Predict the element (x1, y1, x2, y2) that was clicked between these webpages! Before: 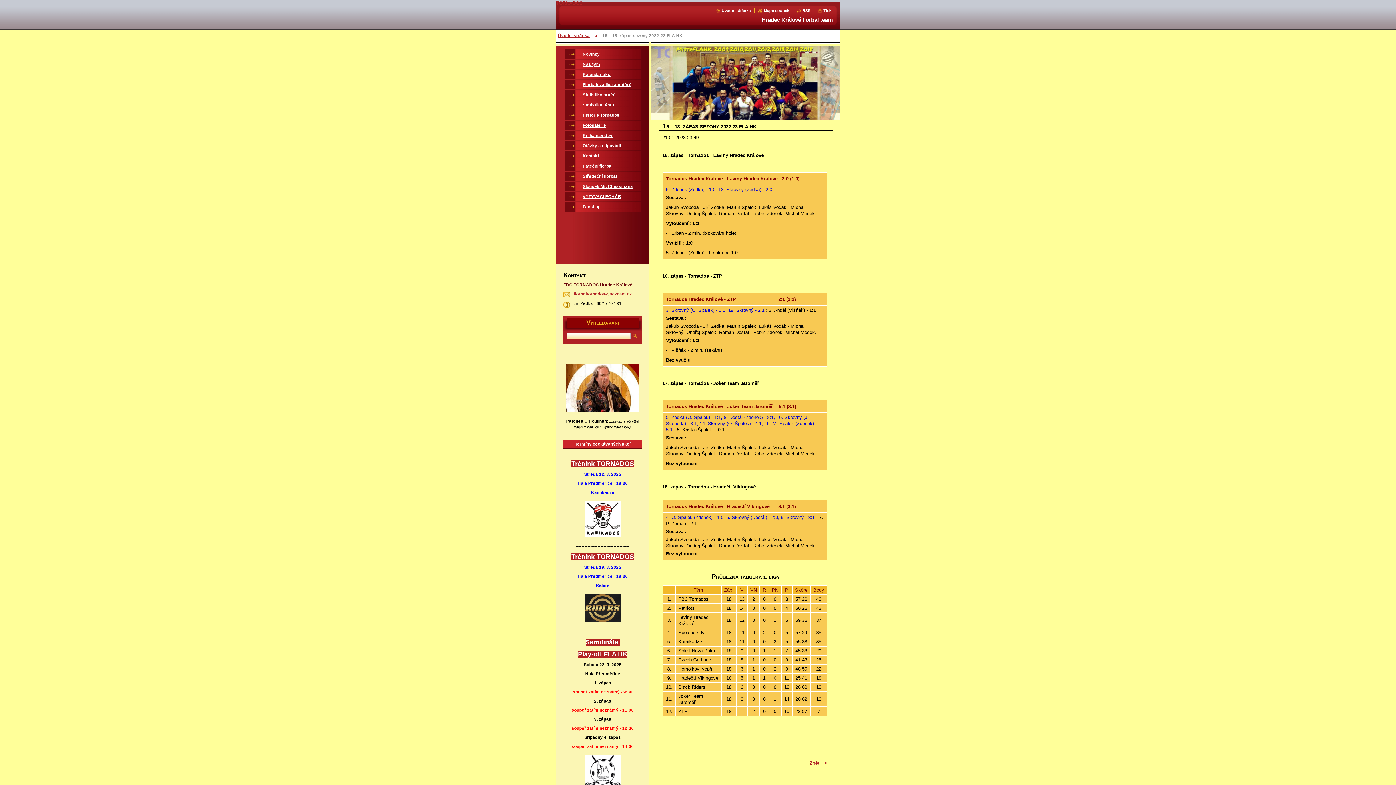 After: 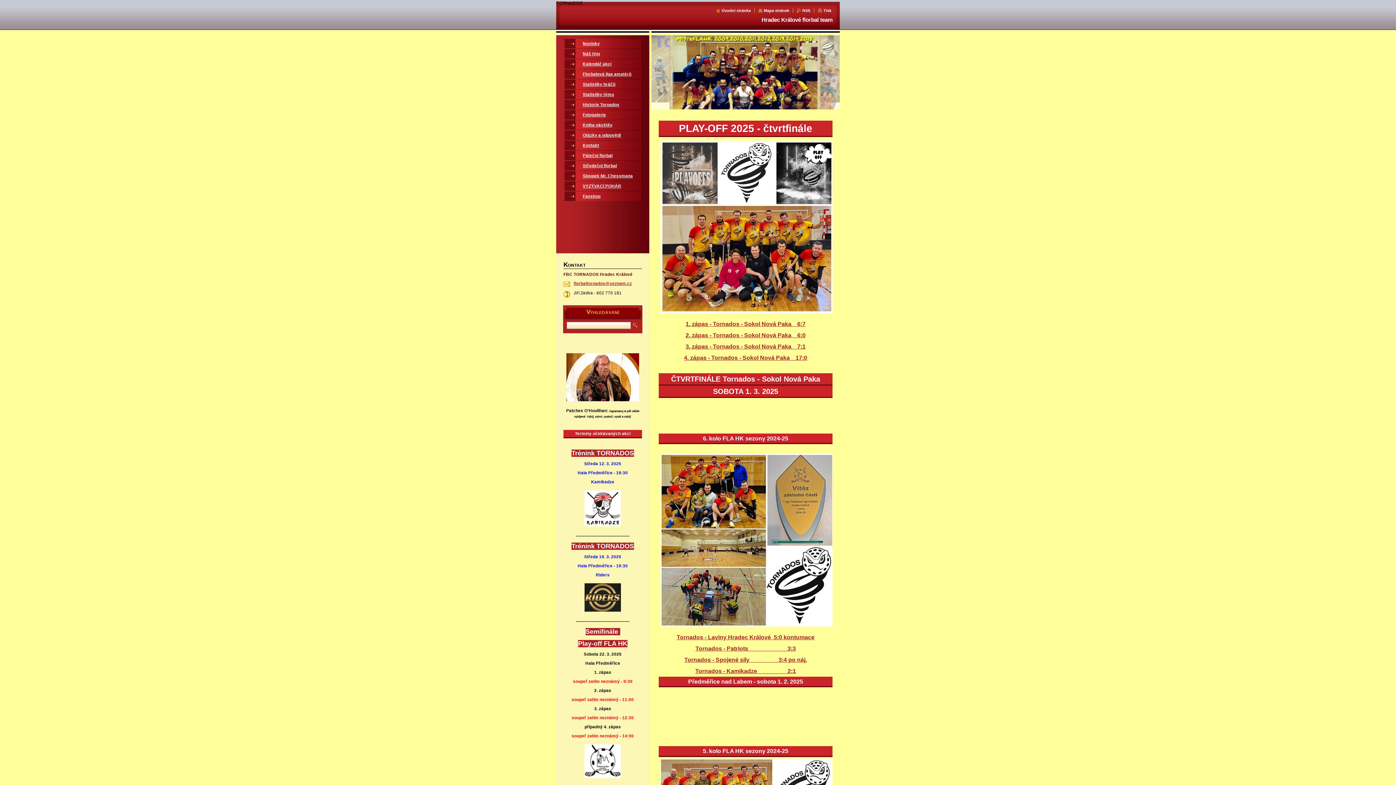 Action: bbox: (716, 8, 750, 12) label: Úvodní stránka